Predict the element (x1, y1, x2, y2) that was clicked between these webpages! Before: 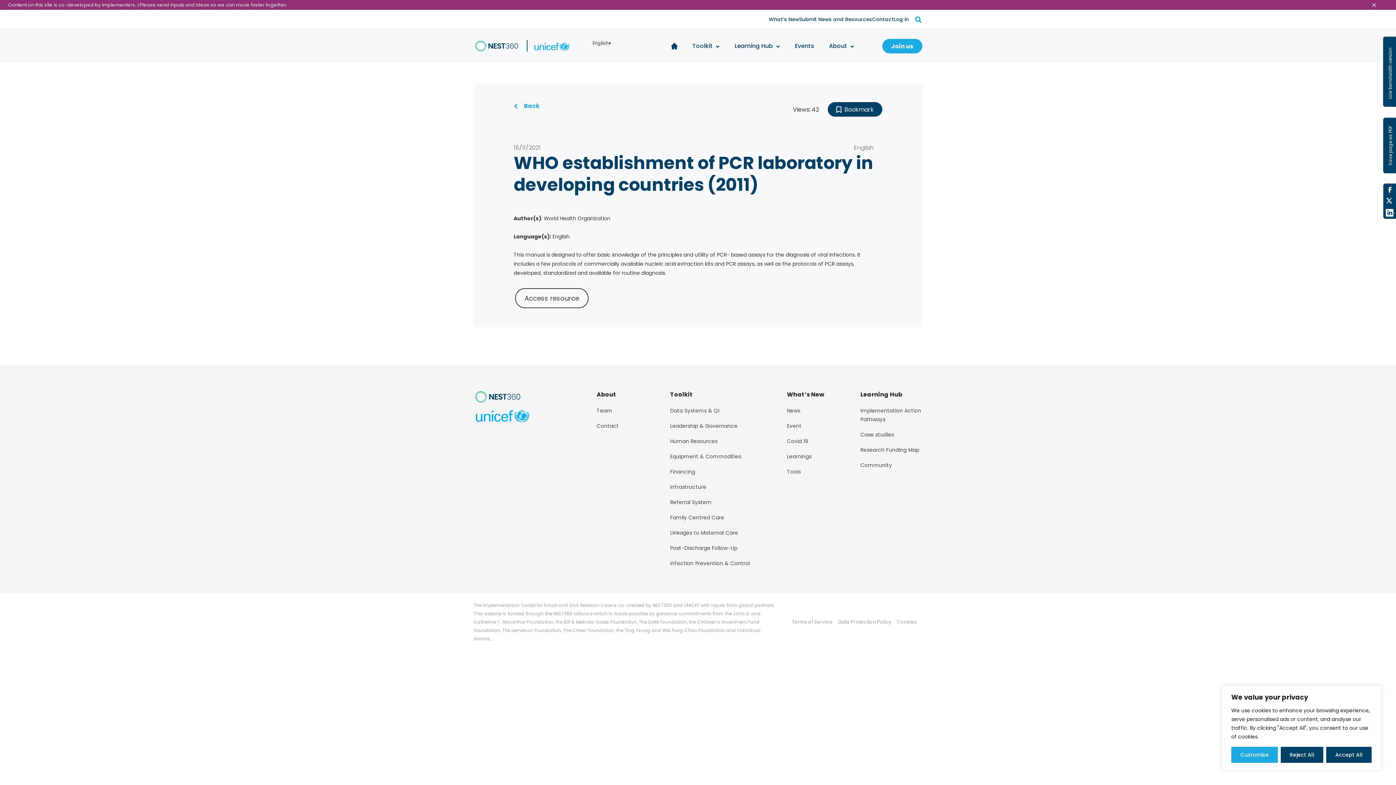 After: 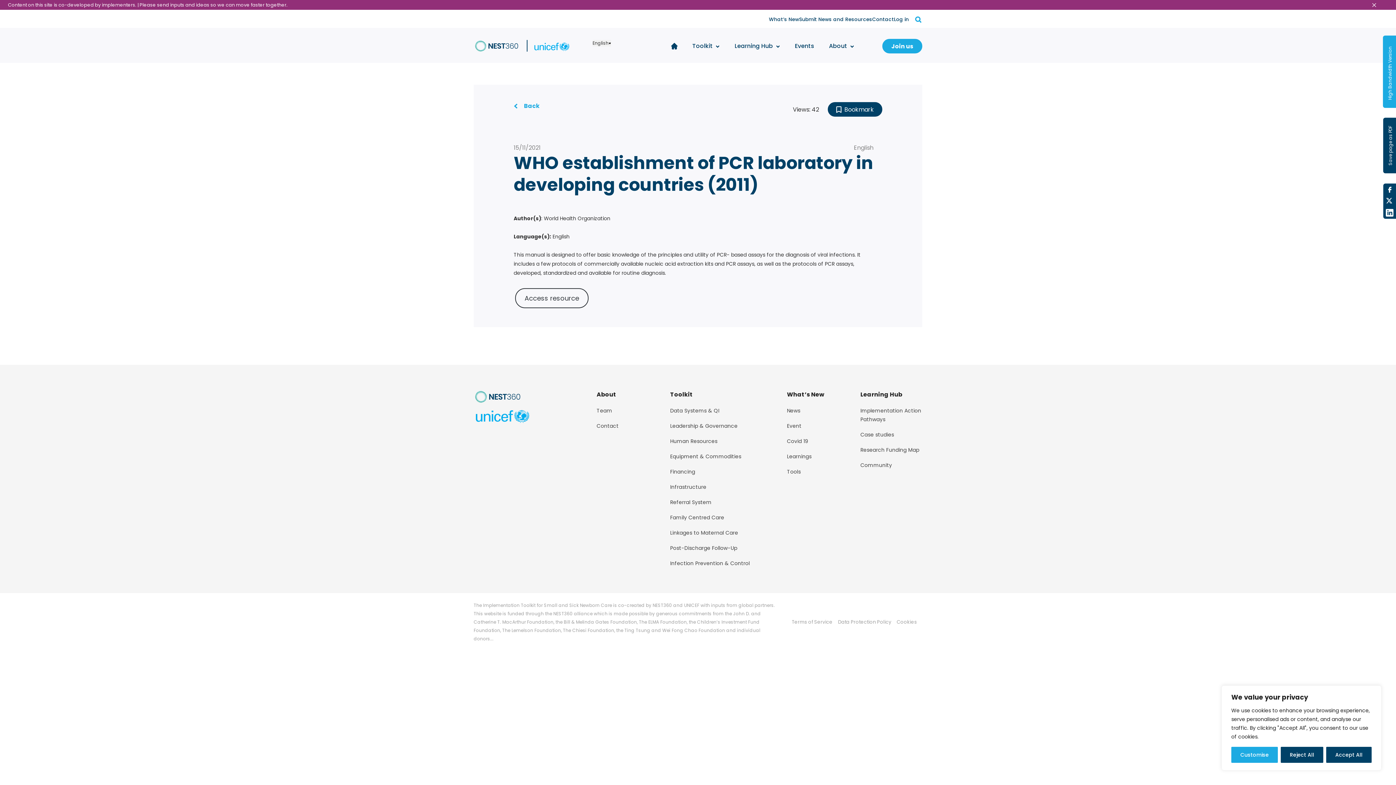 Action: label: Low bandwidth version bbox: (1383, 36, 1398, 106)